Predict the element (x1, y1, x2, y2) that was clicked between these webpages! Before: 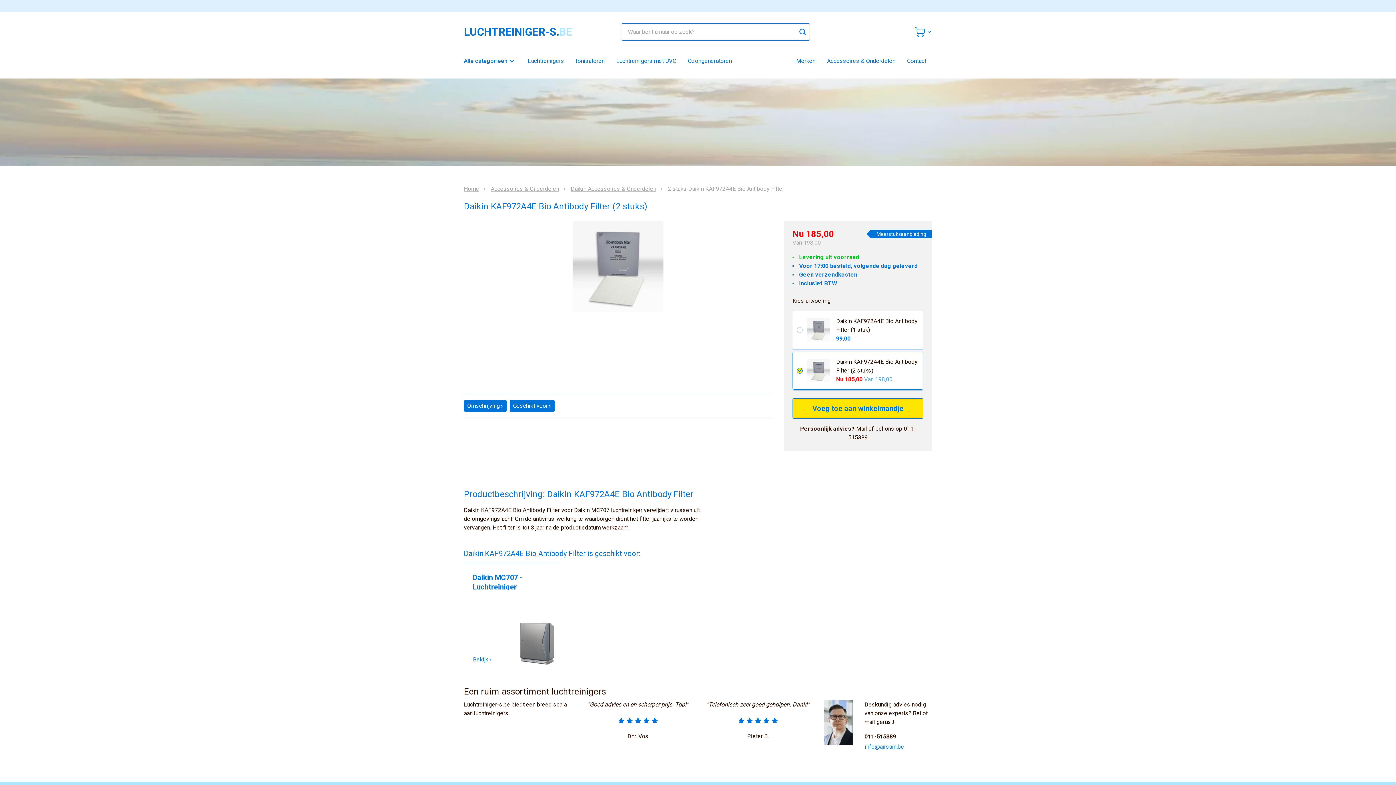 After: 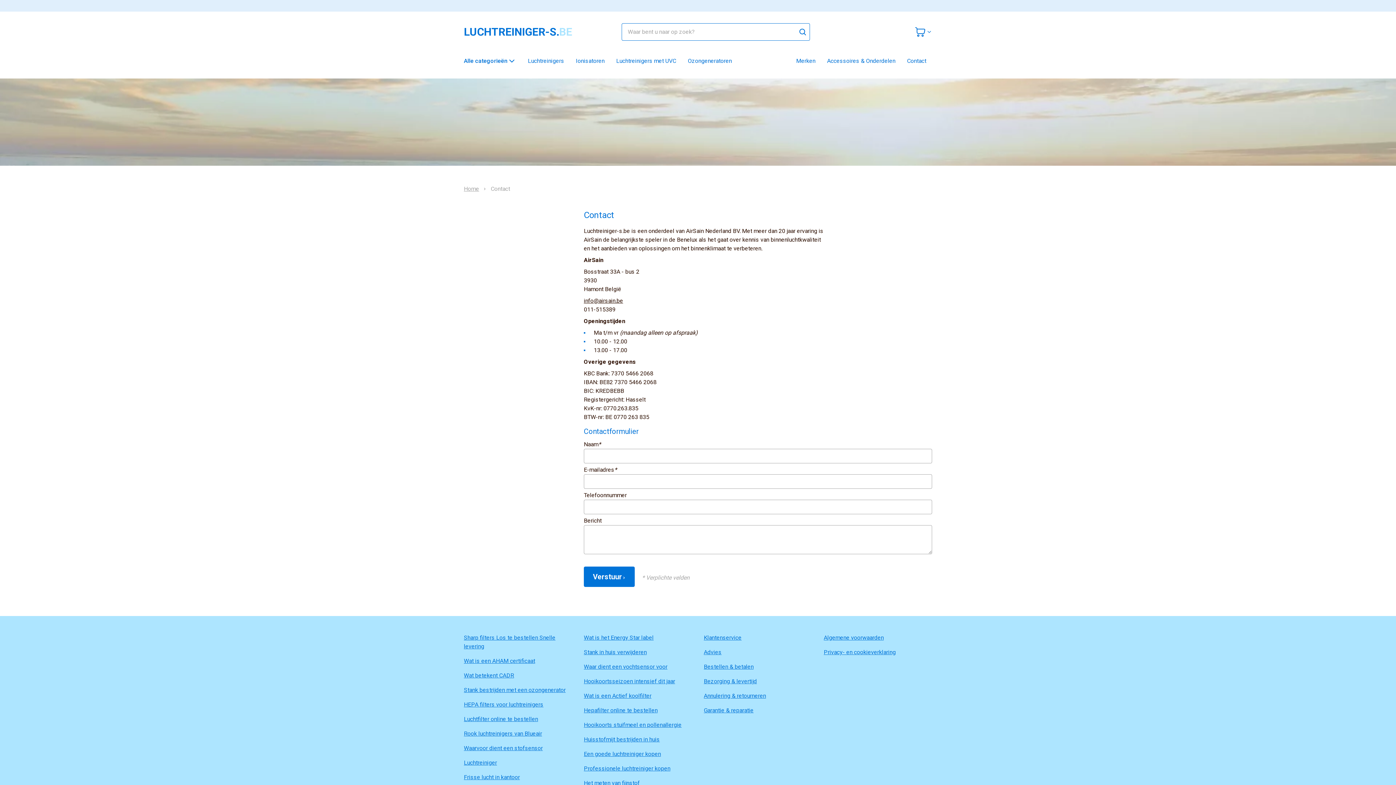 Action: bbox: (901, 49, 932, 72) label: Contact